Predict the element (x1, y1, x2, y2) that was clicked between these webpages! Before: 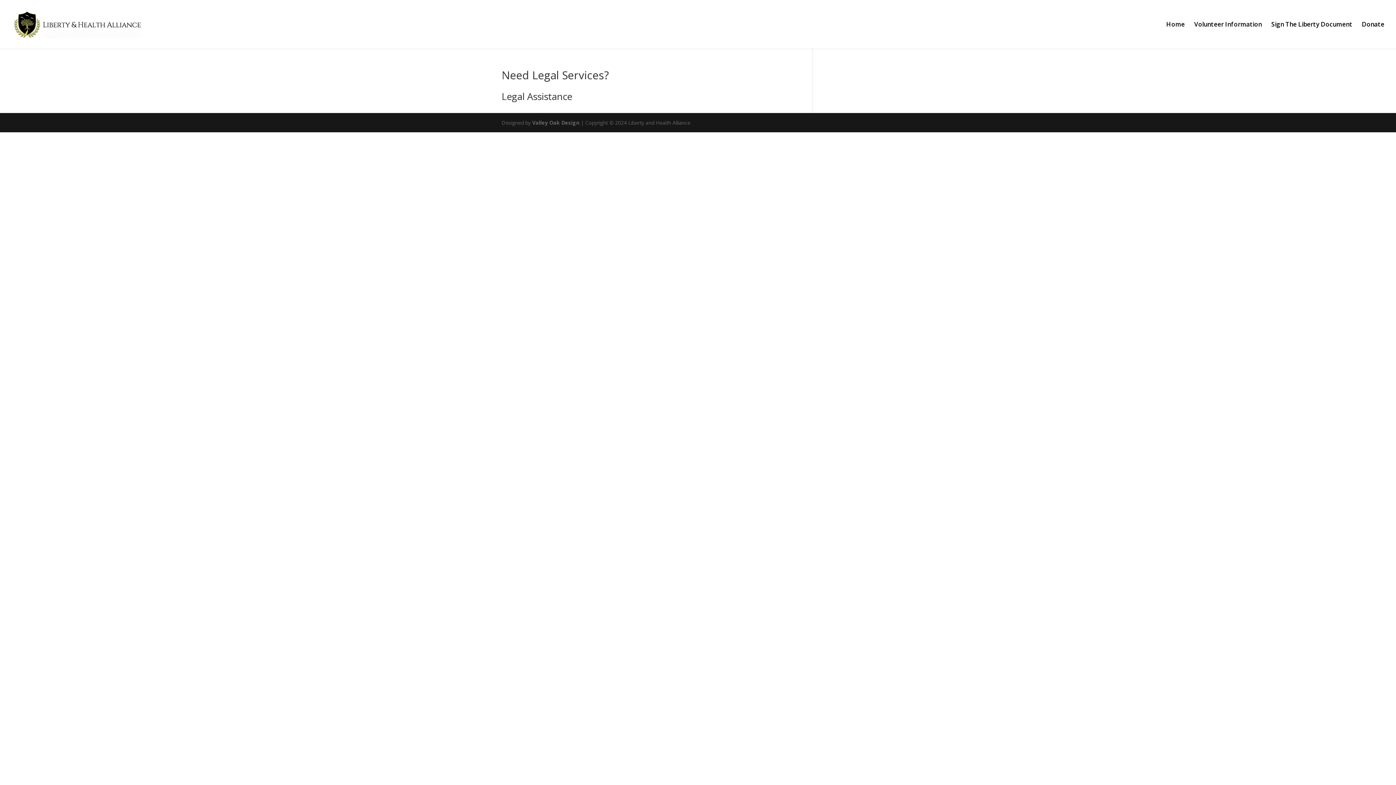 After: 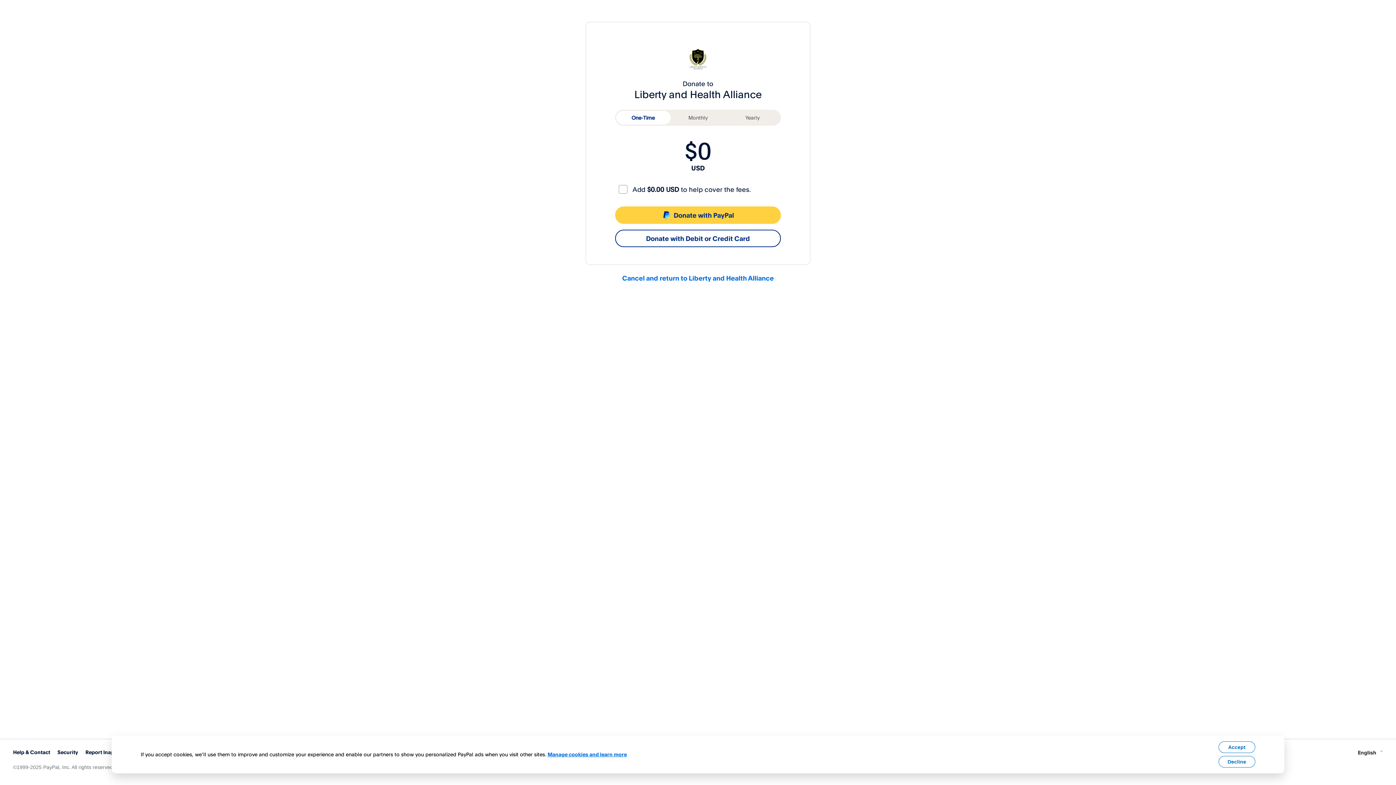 Action: label: Donate bbox: (1362, 21, 1384, 48)